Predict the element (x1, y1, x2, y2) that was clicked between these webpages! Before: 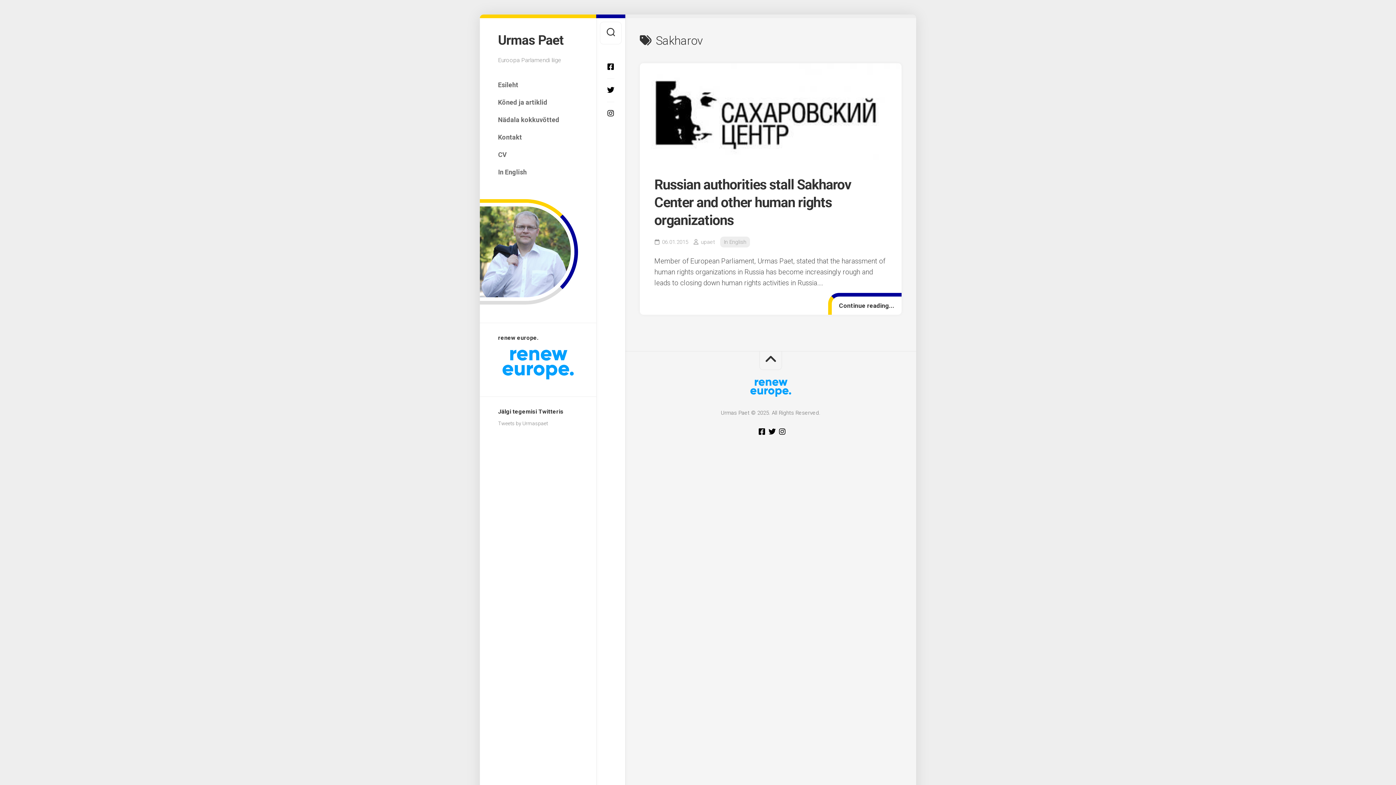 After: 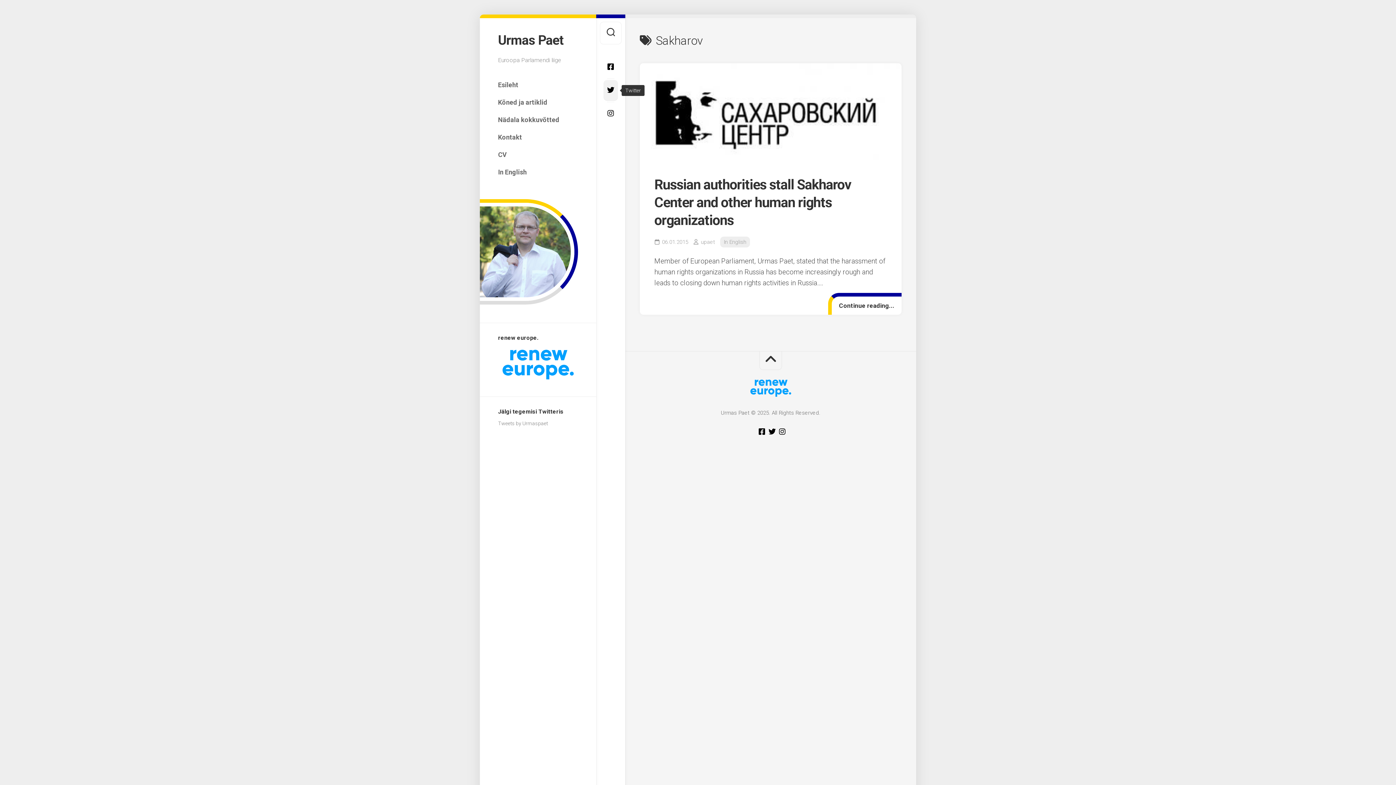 Action: bbox: (603, 80, 618, 100)